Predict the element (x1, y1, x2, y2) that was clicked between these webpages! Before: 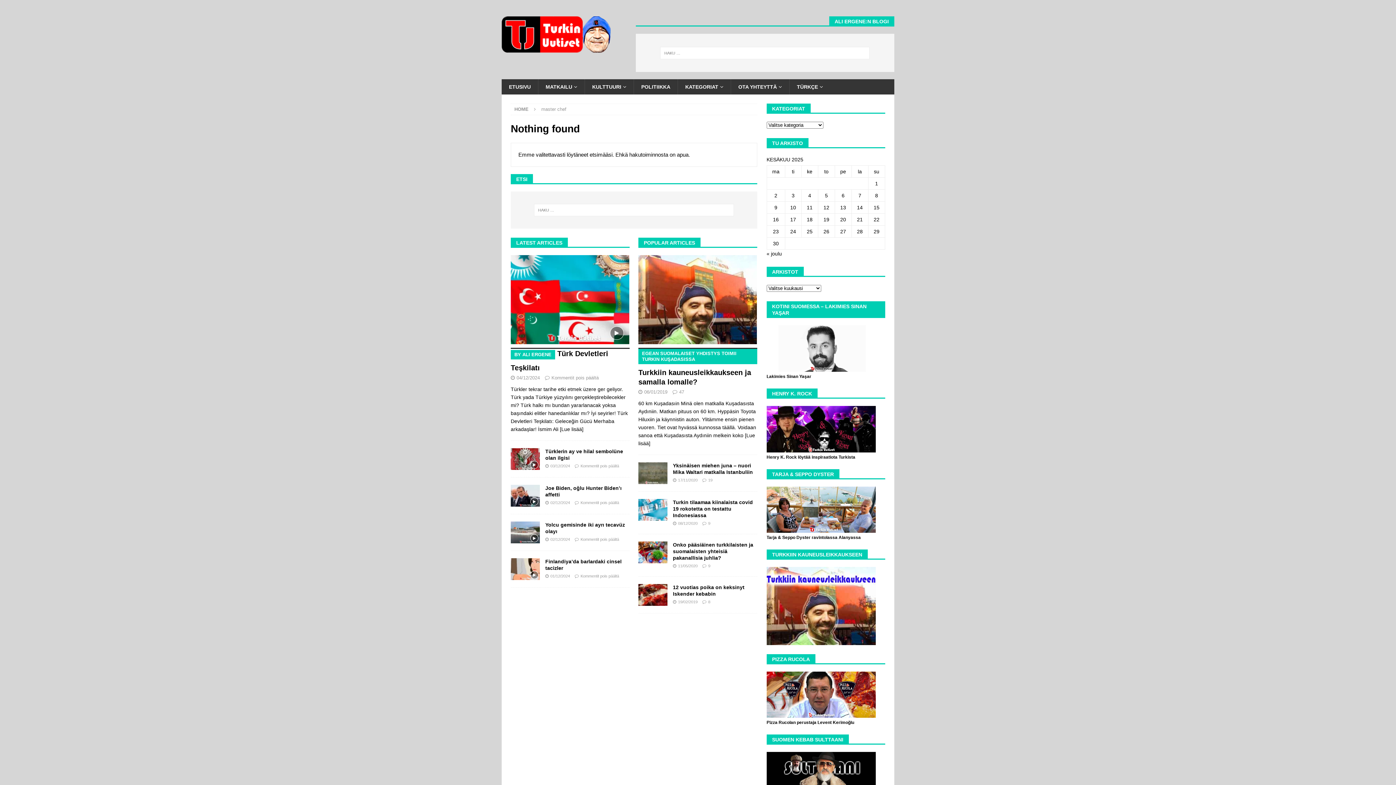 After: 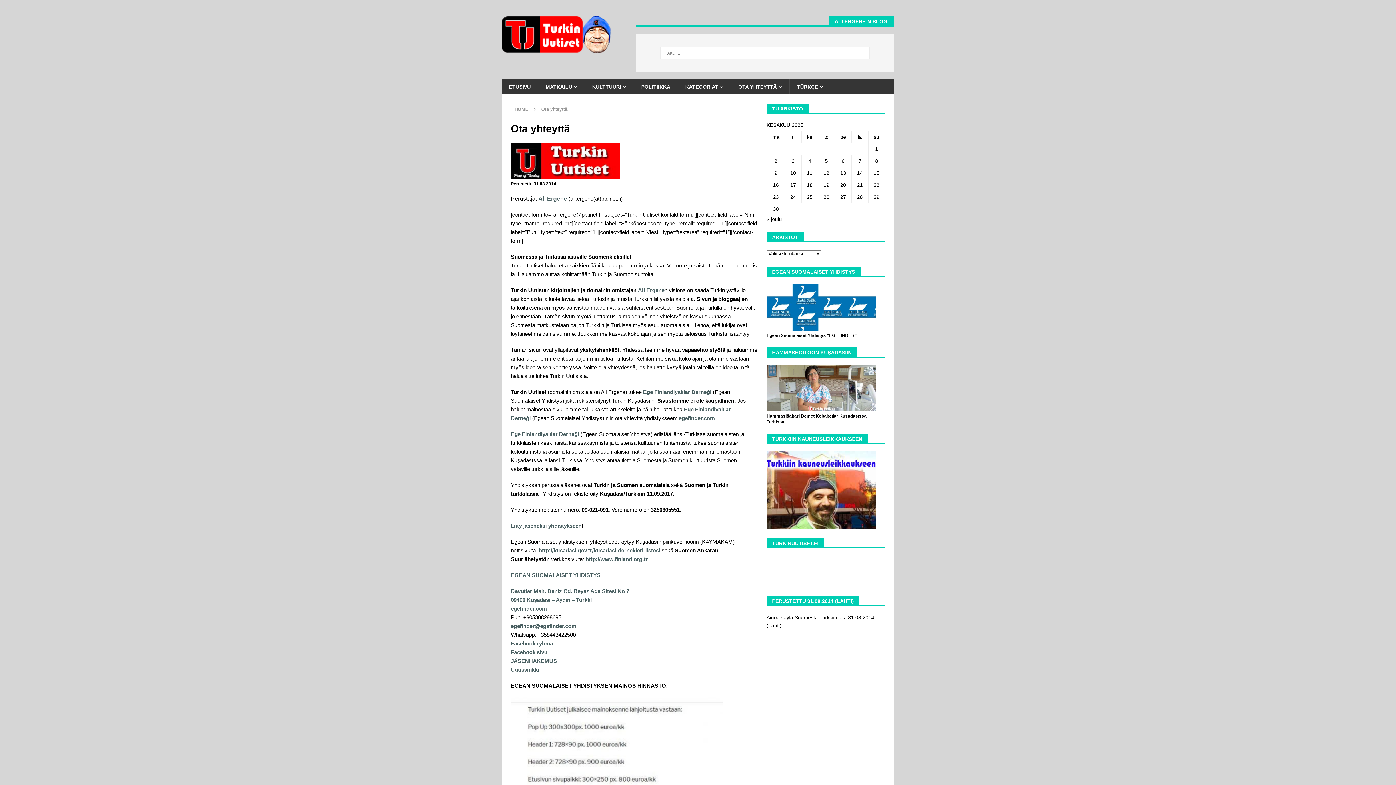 Action: label: OTA YHTEYTTÄ bbox: (730, 79, 789, 94)